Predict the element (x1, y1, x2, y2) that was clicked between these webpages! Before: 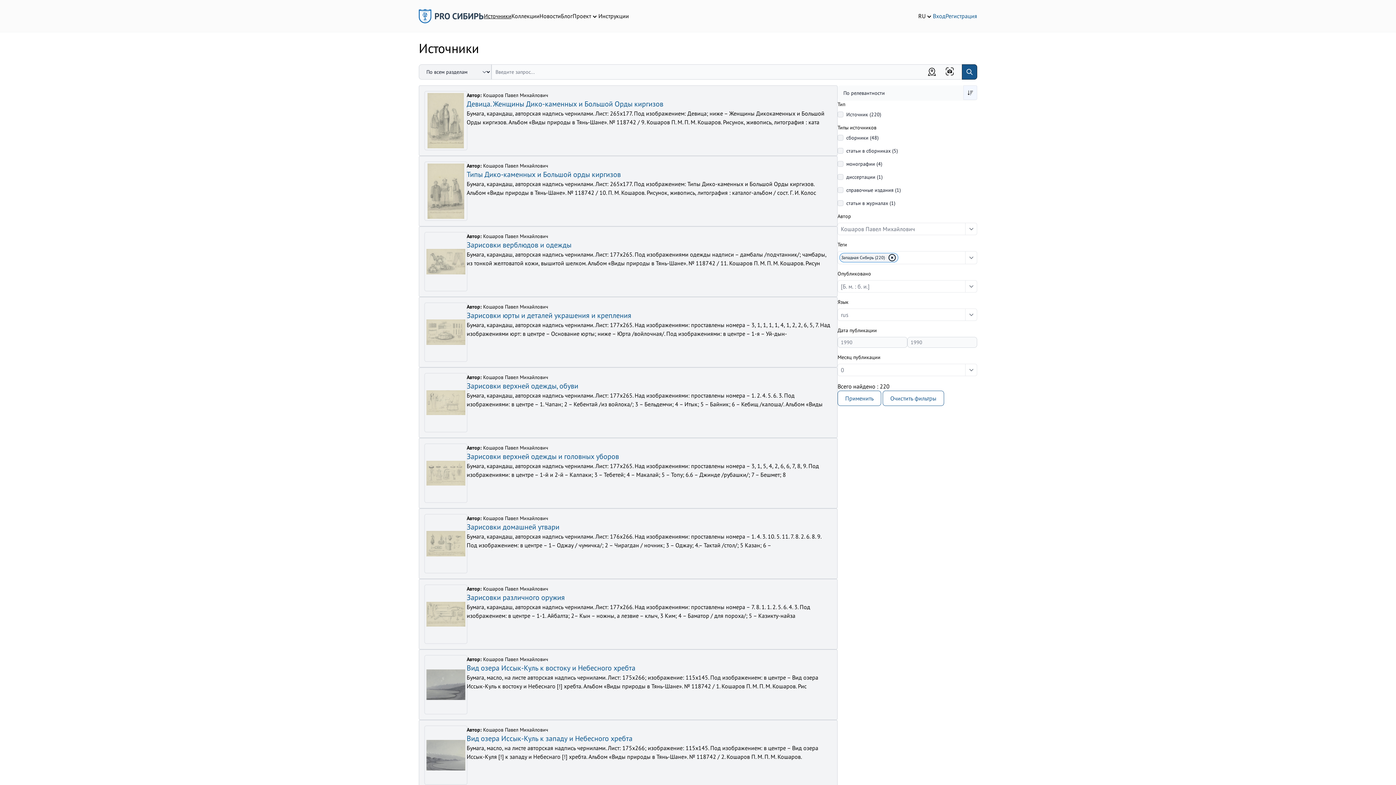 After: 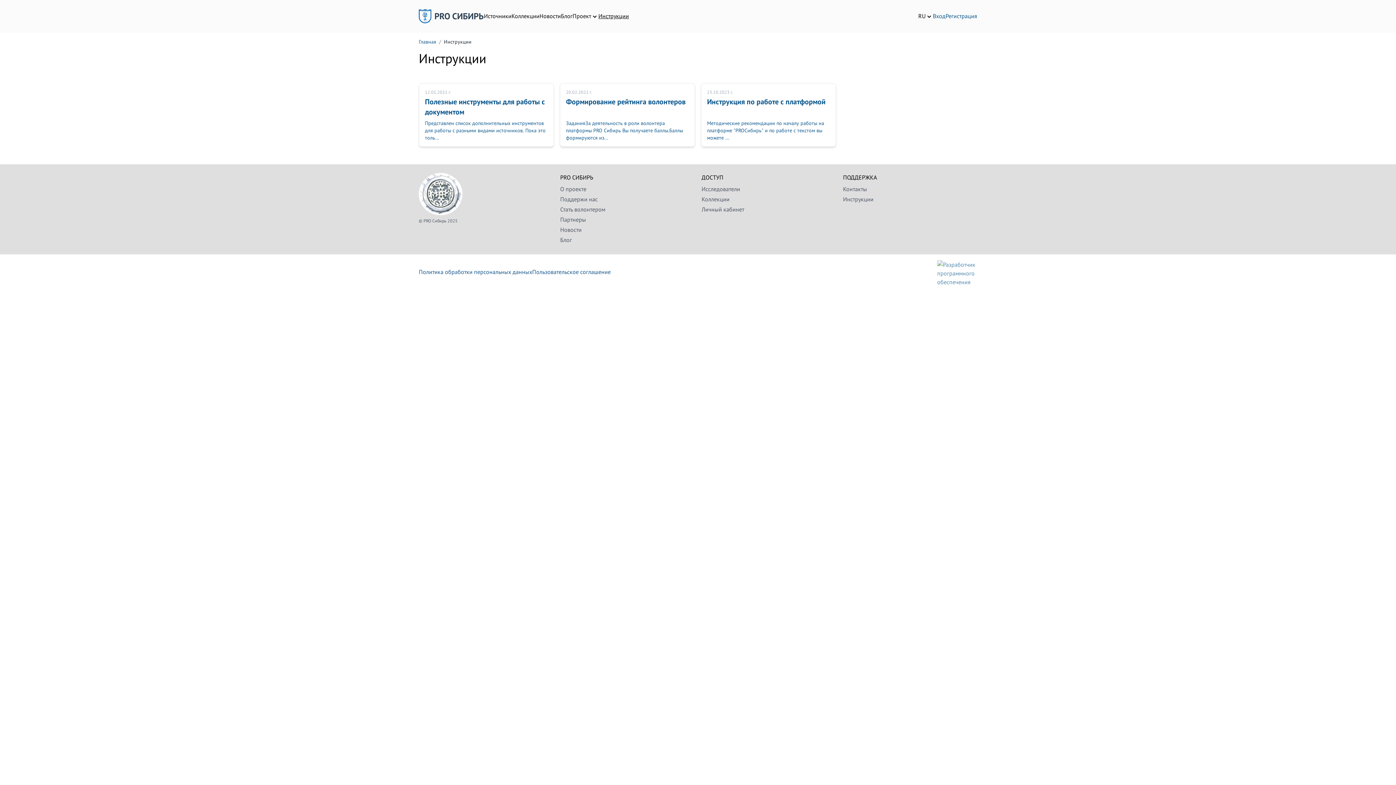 Action: bbox: (598, 12, 629, 19) label: Инструкции